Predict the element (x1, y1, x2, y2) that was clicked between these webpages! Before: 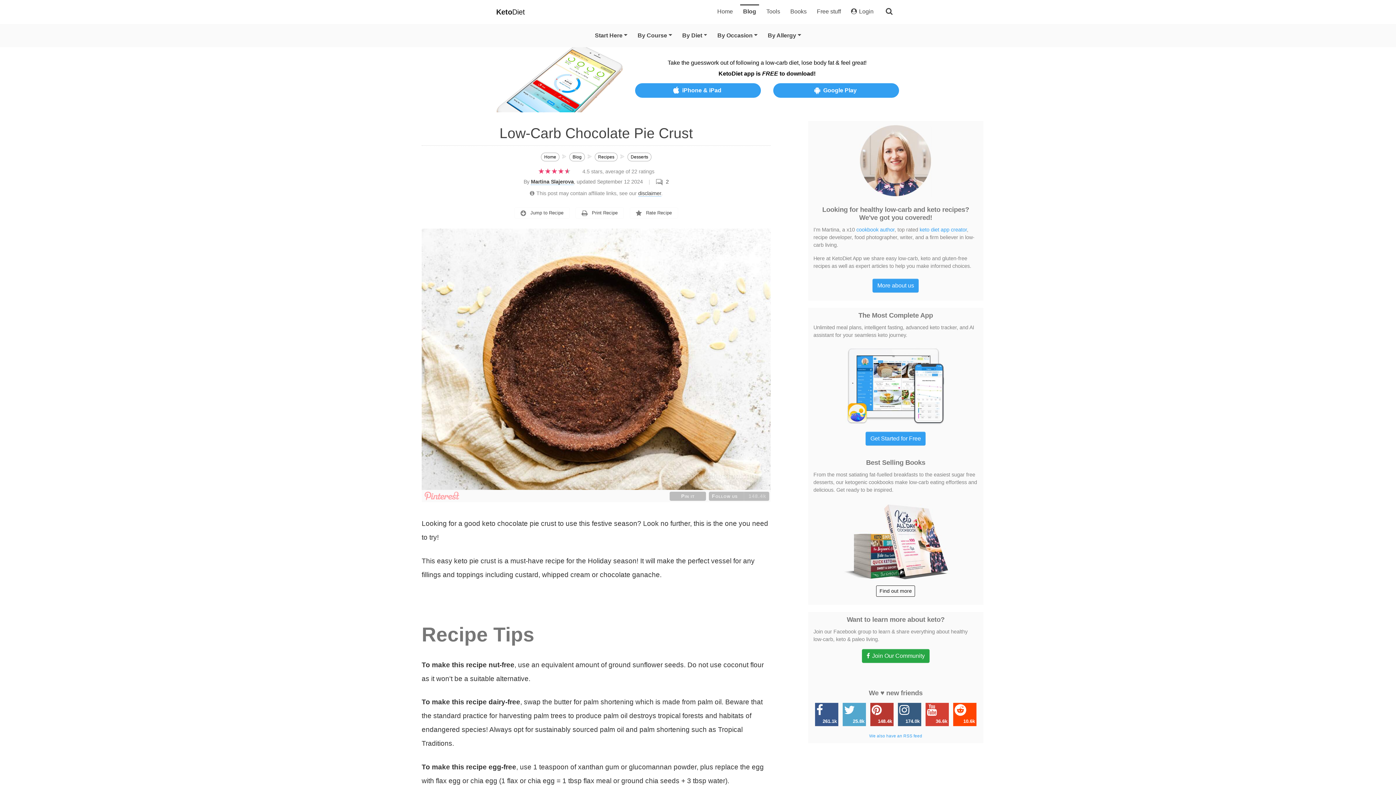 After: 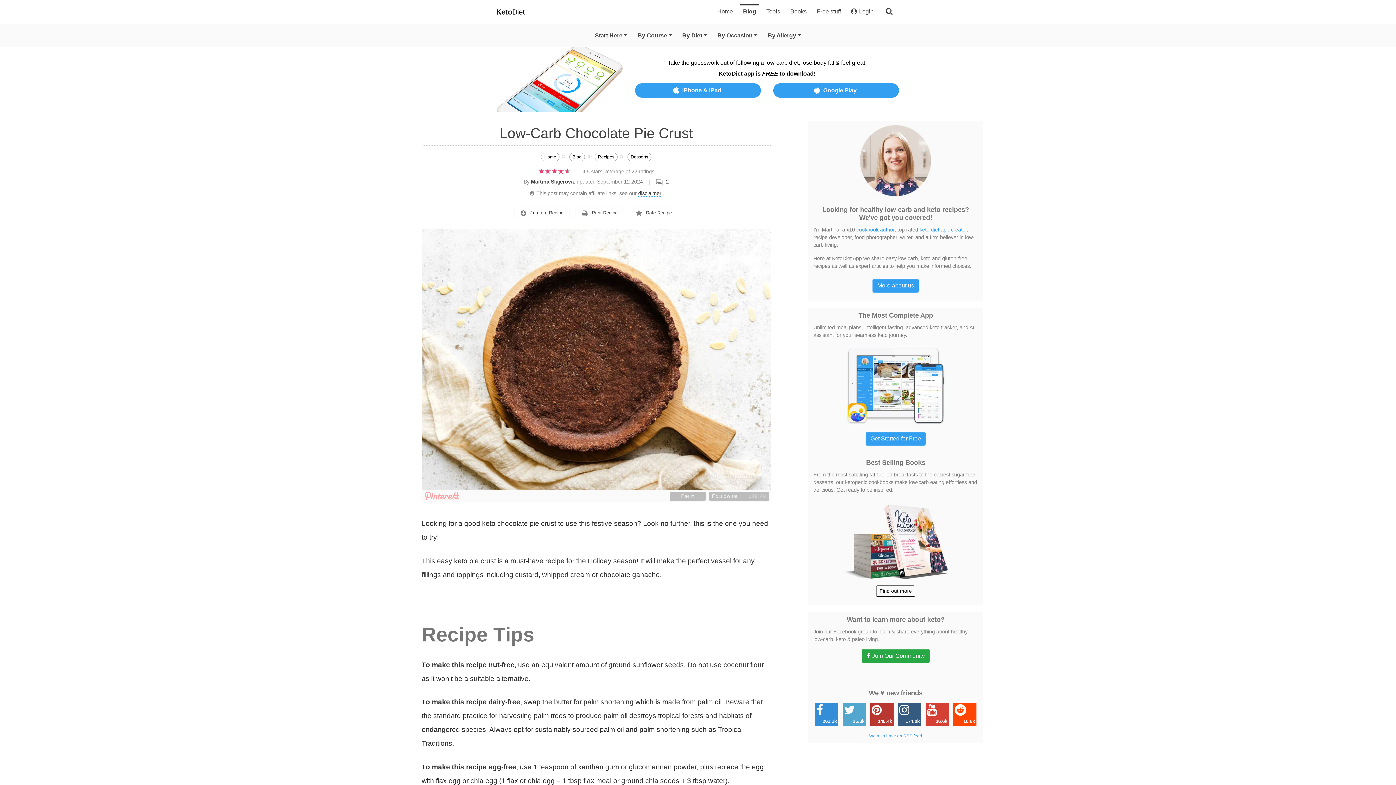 Action: bbox: (815, 703, 838, 726) label: 261.1k